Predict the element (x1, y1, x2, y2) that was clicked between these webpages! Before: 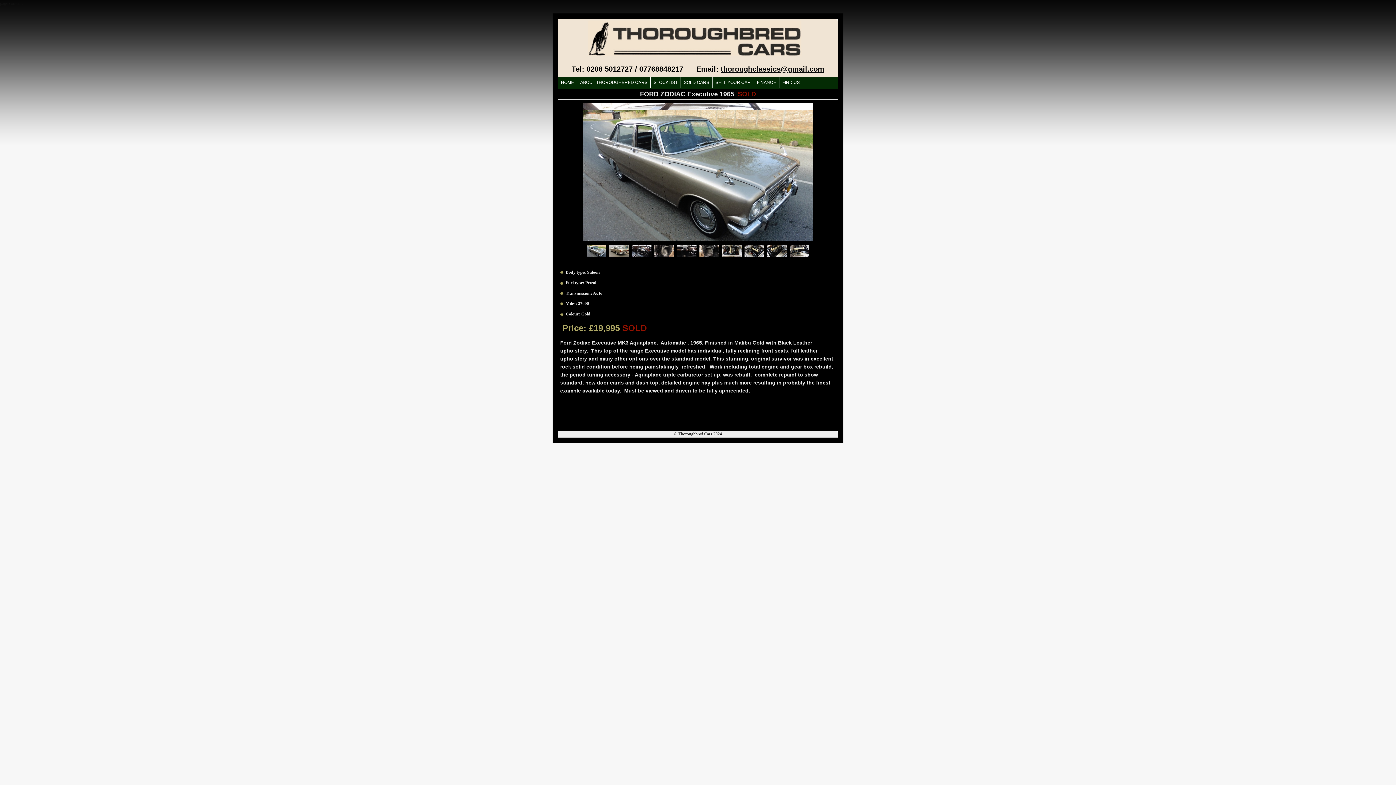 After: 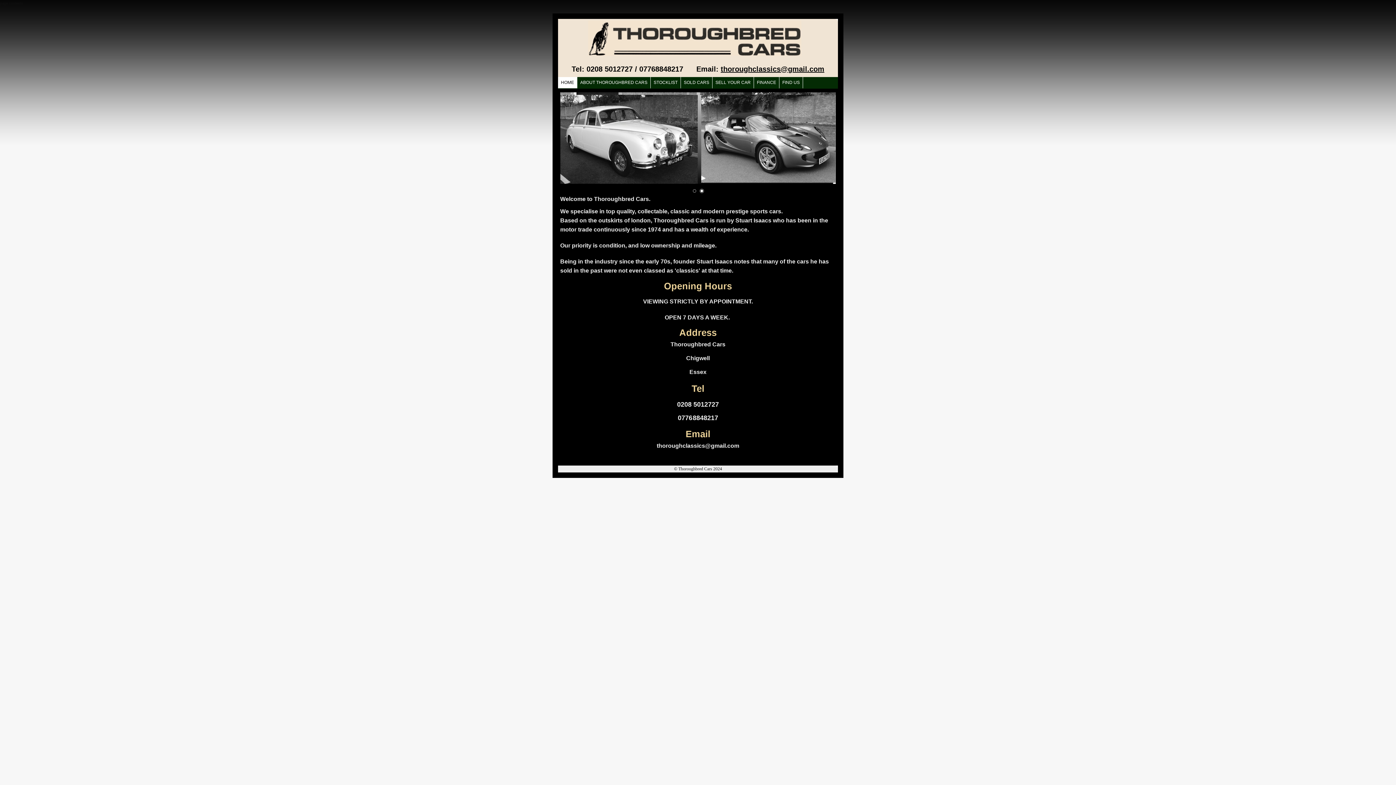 Action: bbox: (558, 77, 577, 88) label: HOME